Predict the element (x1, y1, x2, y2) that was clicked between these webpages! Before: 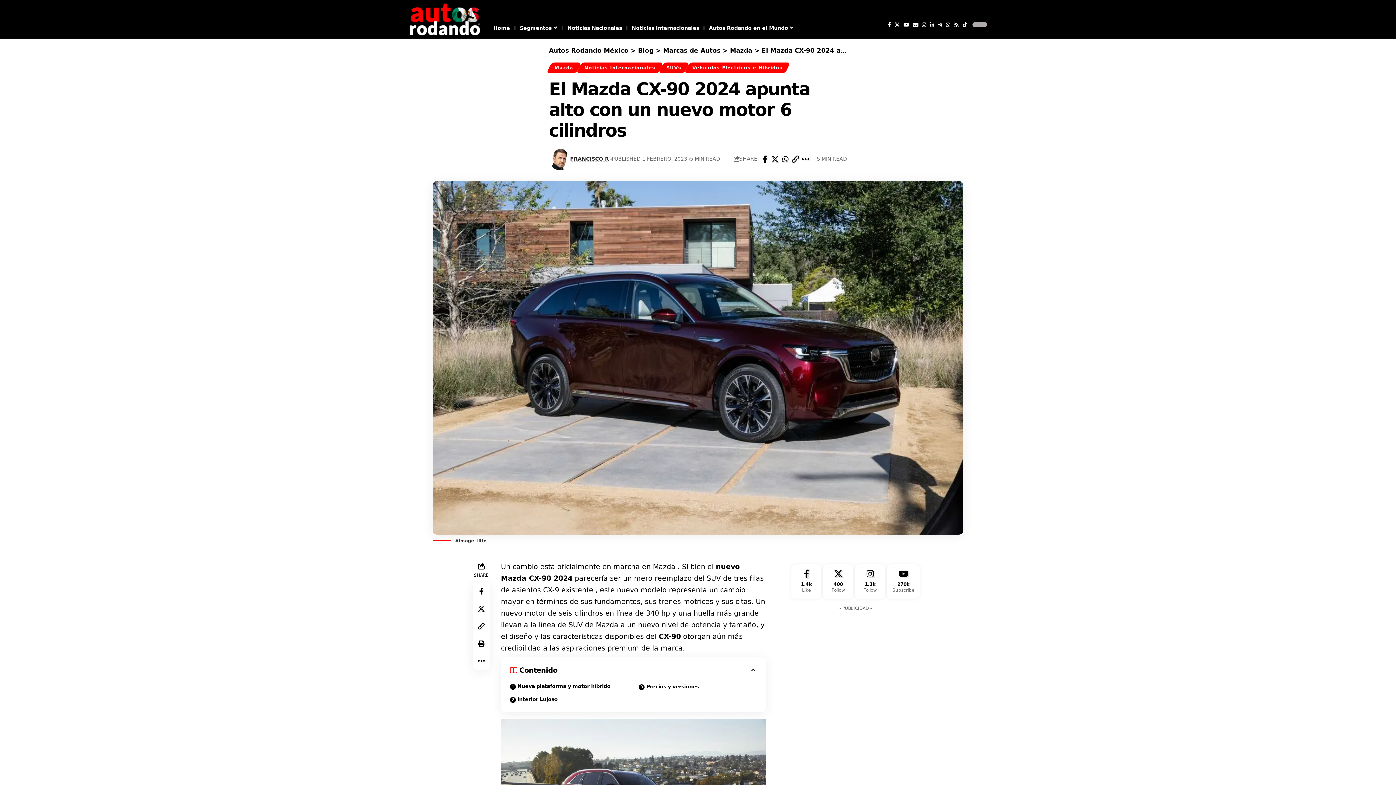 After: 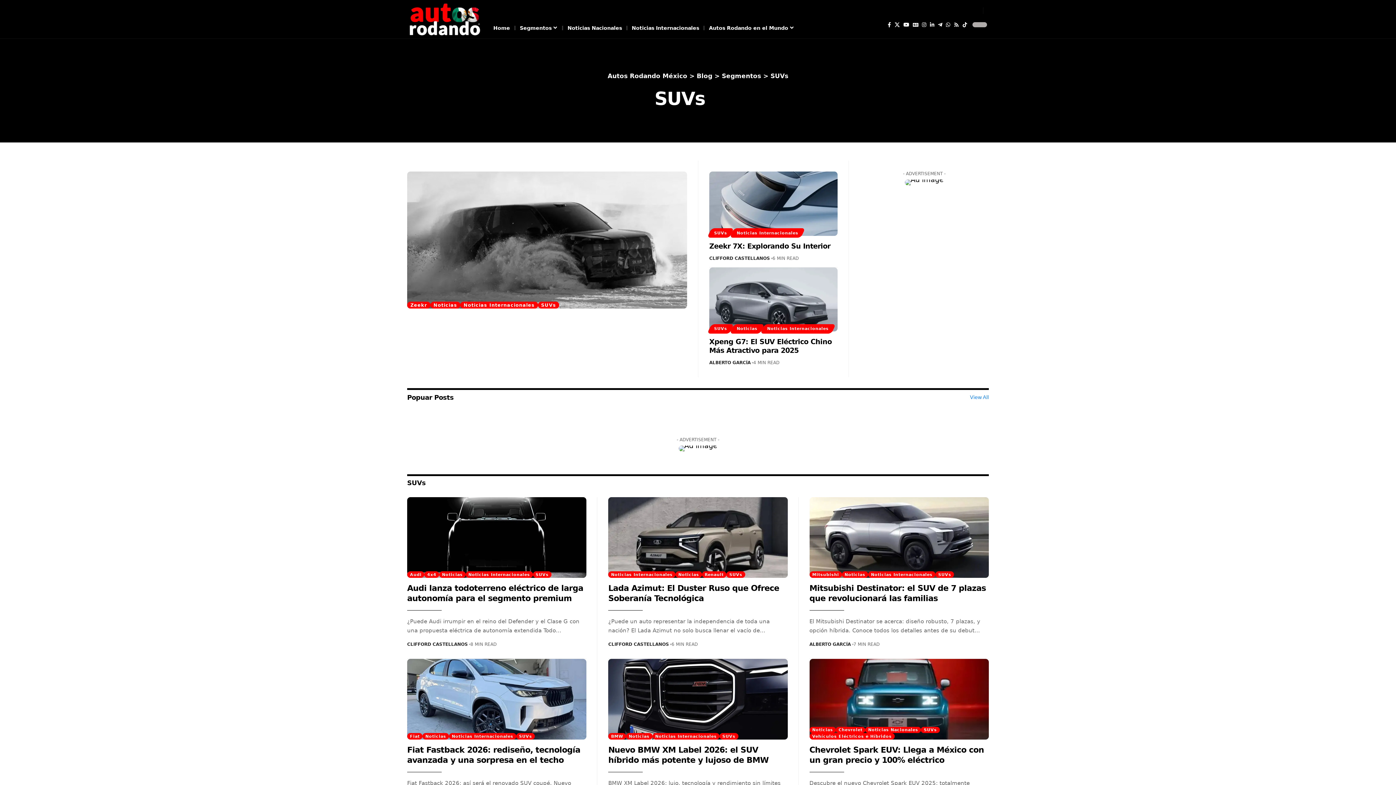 Action: bbox: (661, 62, 687, 73) label: SUVs